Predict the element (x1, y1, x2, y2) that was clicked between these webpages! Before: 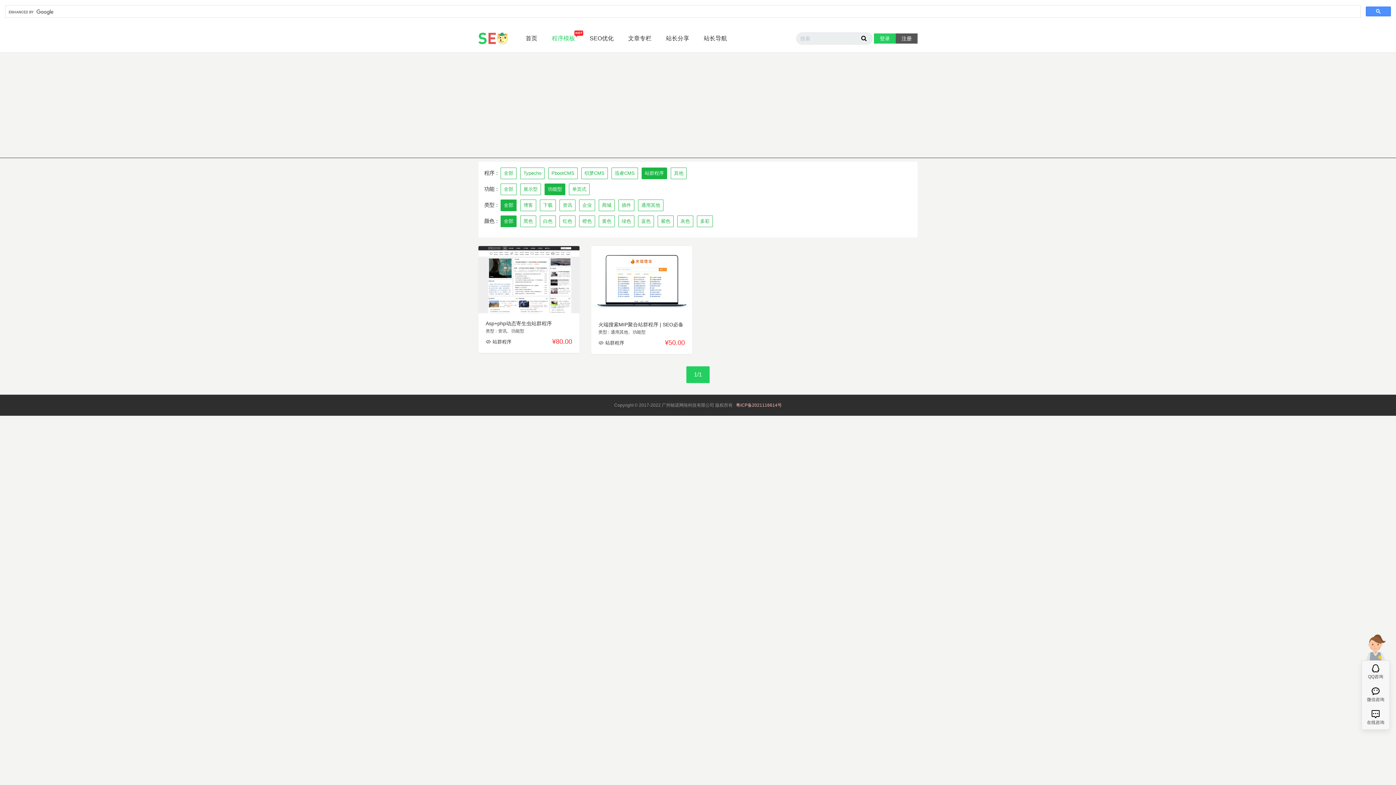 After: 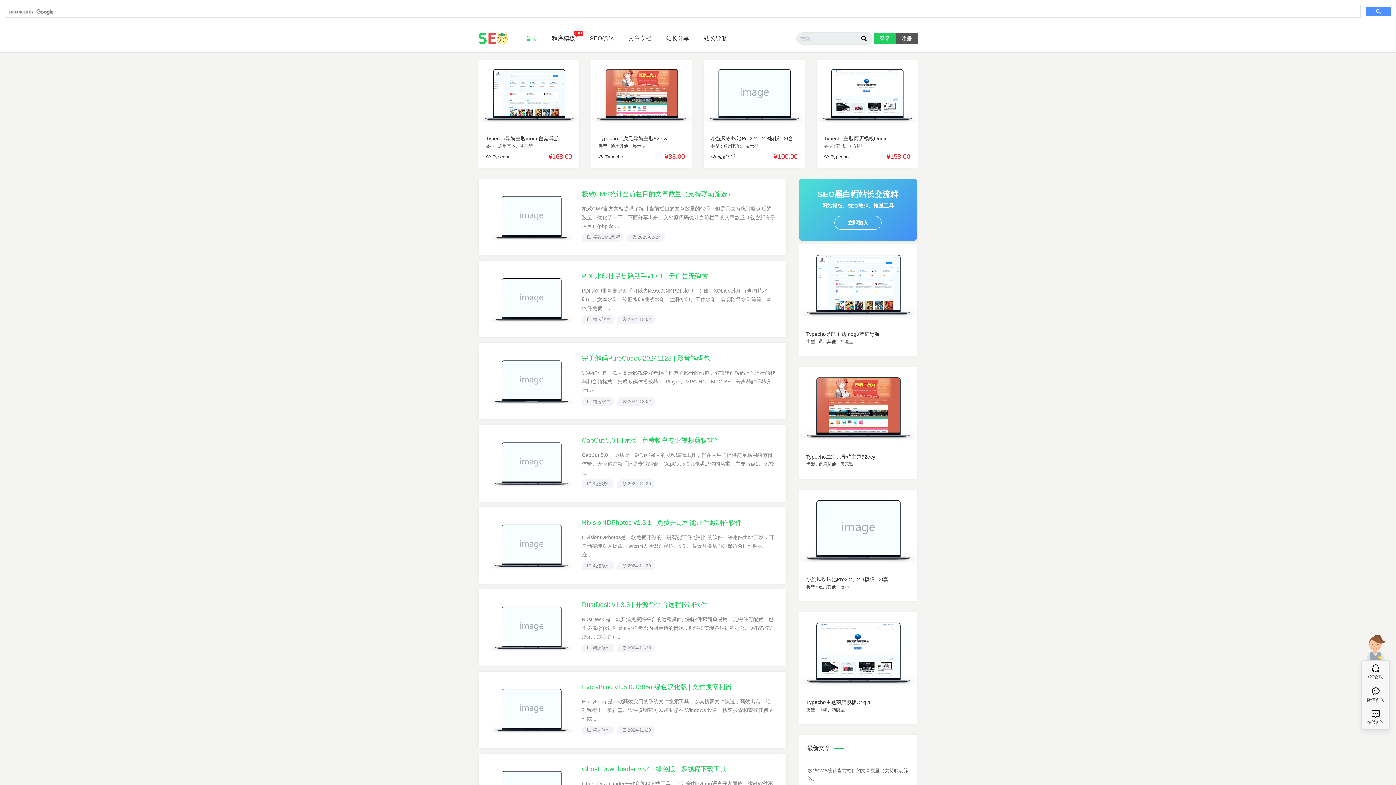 Action: bbox: (478, 32, 507, 44)